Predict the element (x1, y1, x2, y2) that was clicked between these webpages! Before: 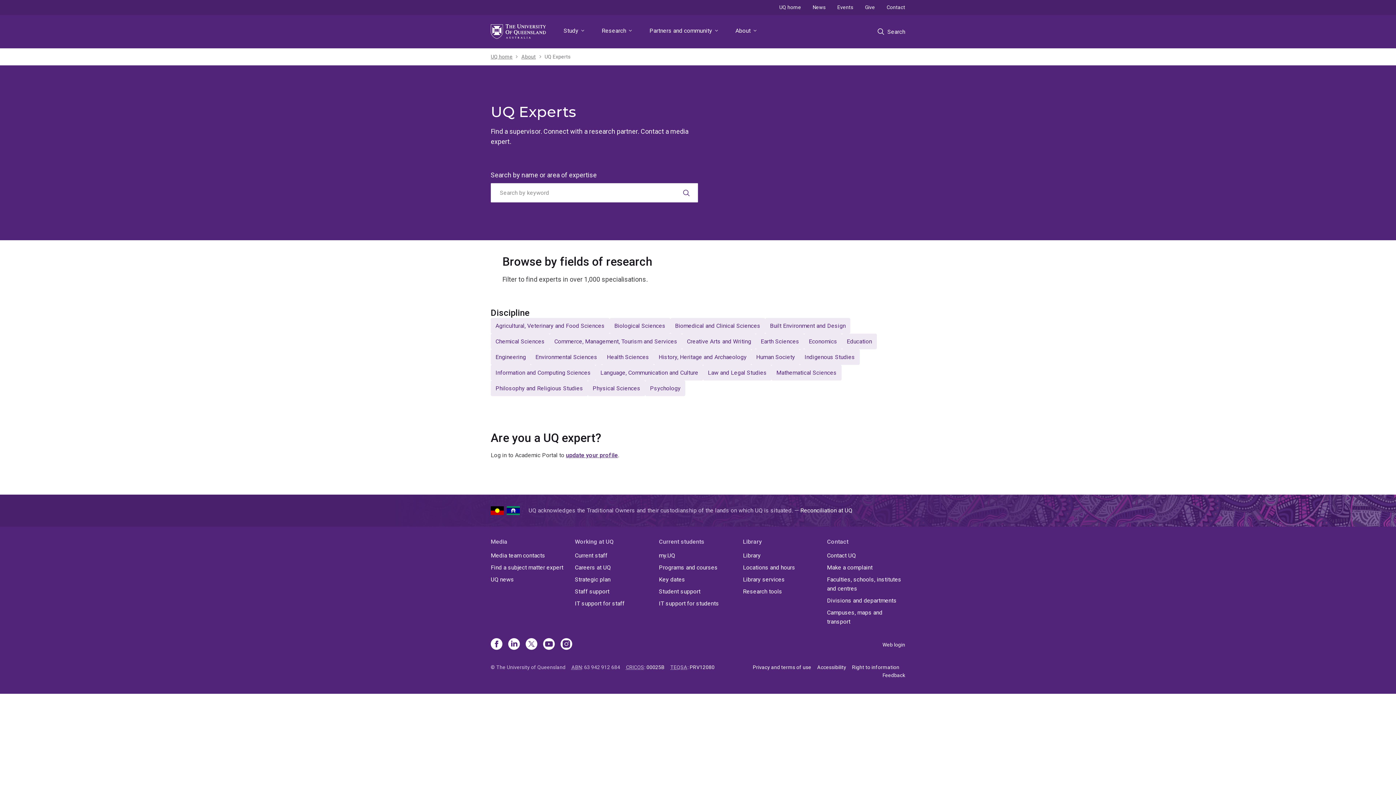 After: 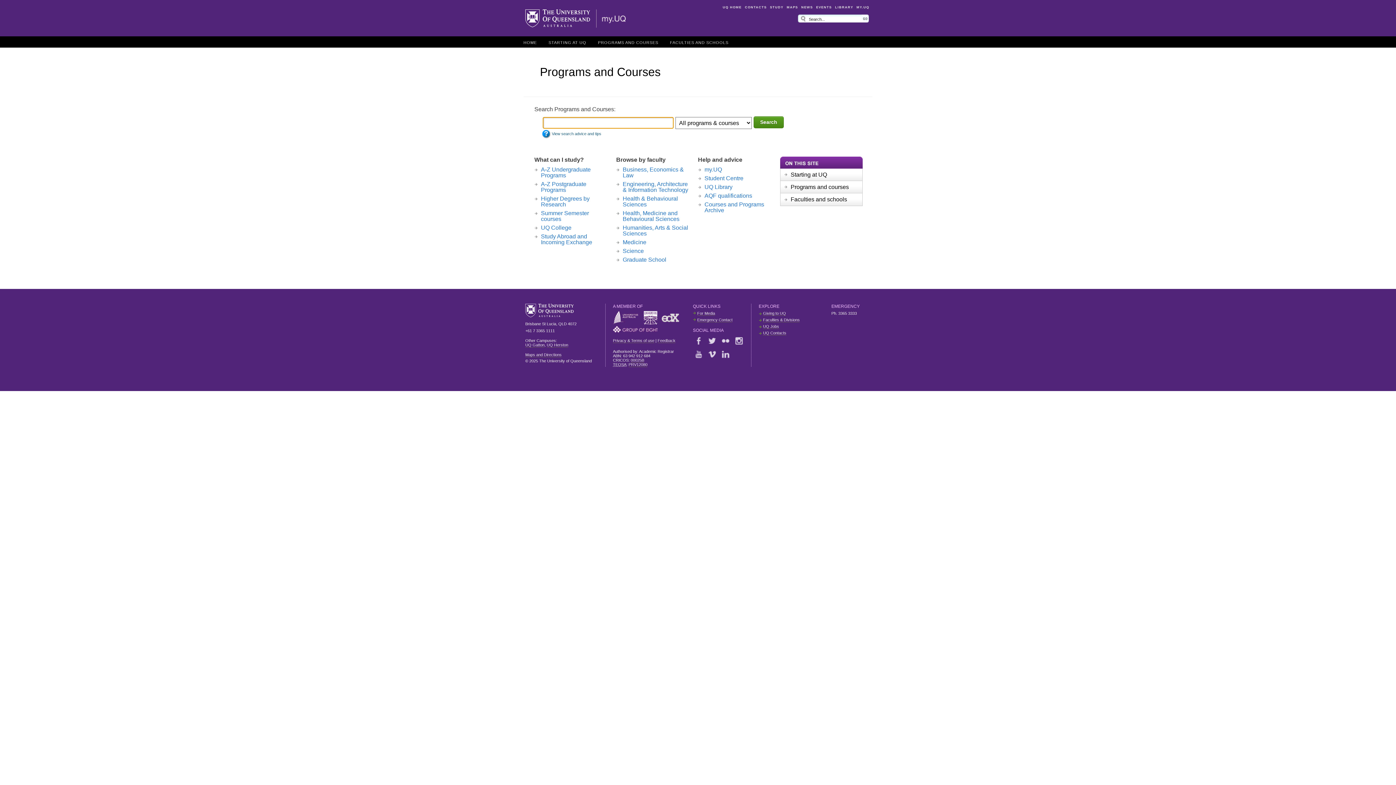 Action: label: Programs and courses bbox: (659, 563, 737, 572)